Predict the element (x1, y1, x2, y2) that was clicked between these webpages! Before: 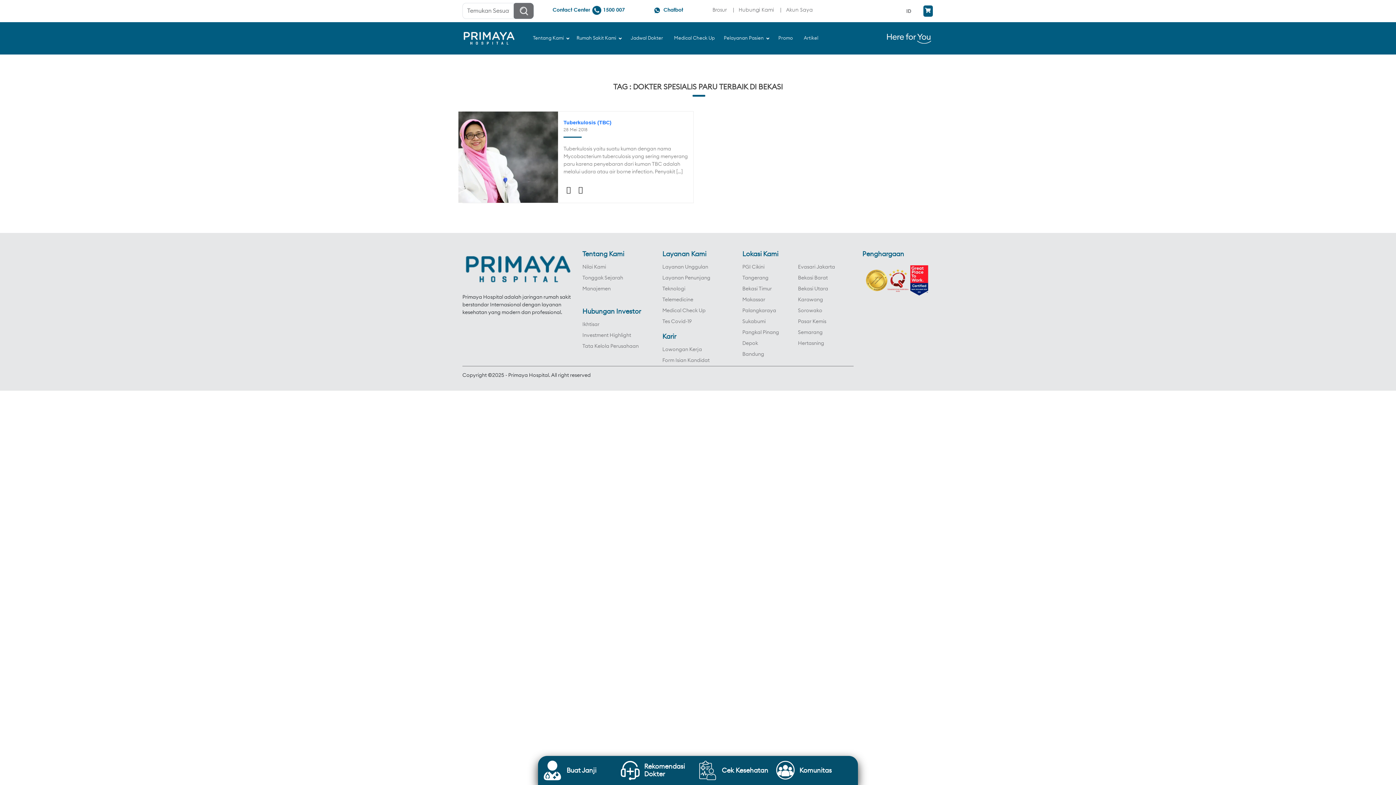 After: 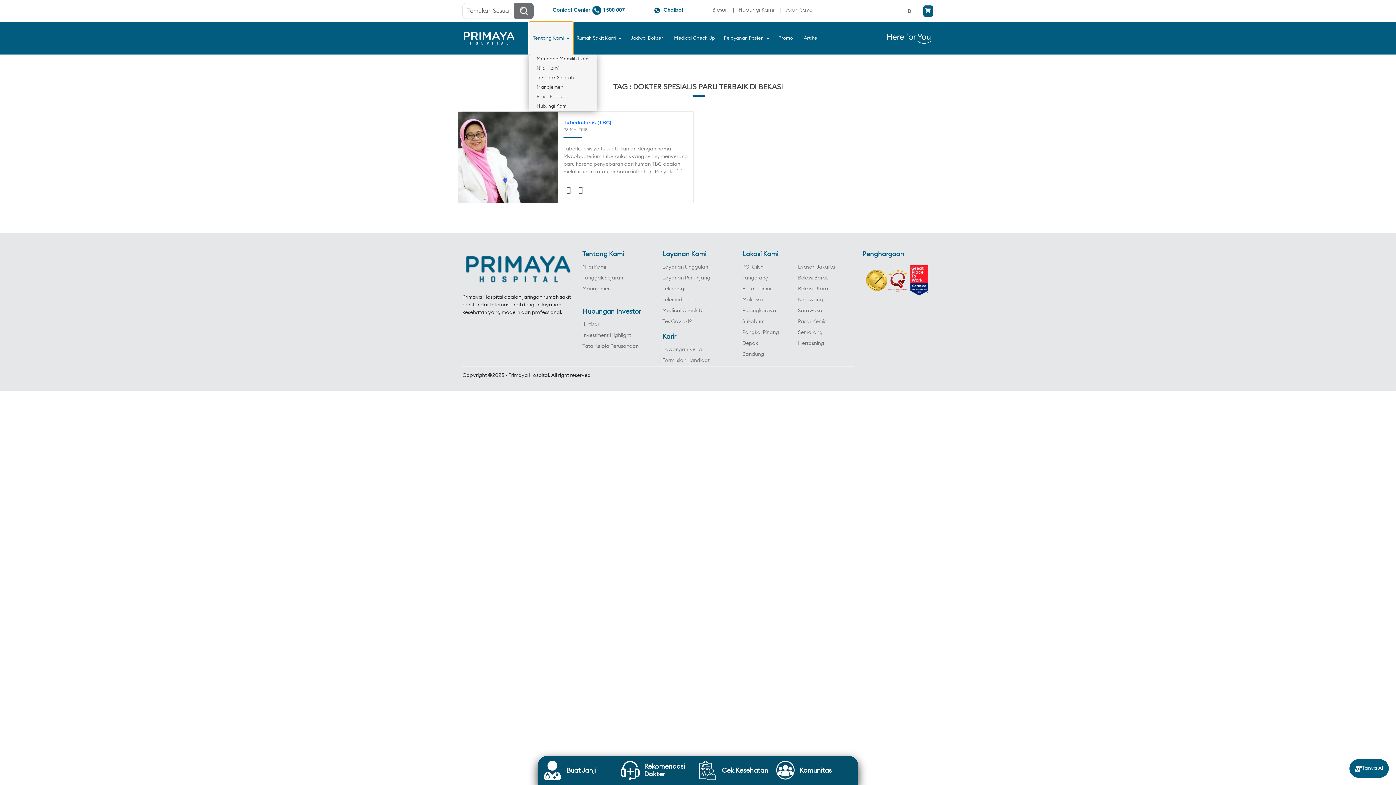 Action: bbox: (529, 22, 573, 54) label: Tentang Kami